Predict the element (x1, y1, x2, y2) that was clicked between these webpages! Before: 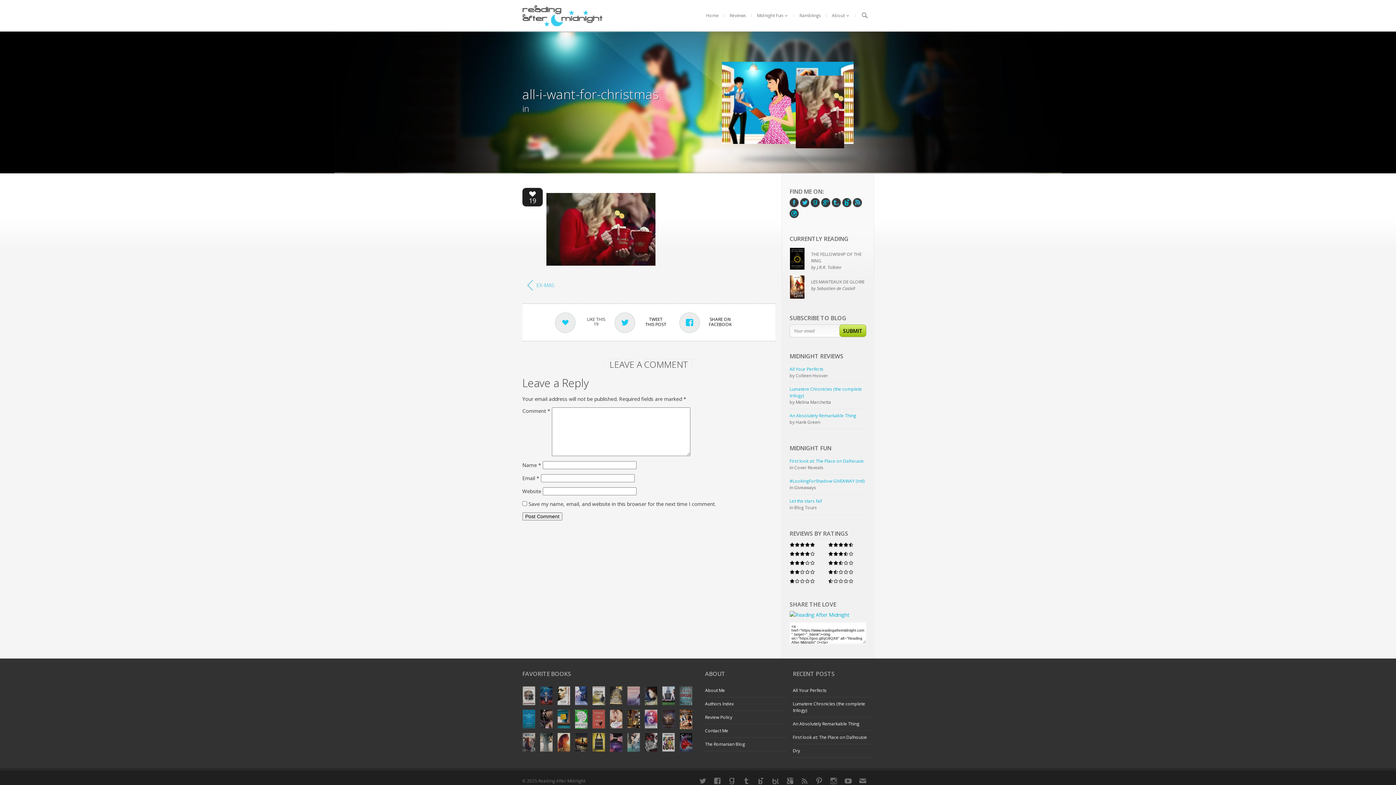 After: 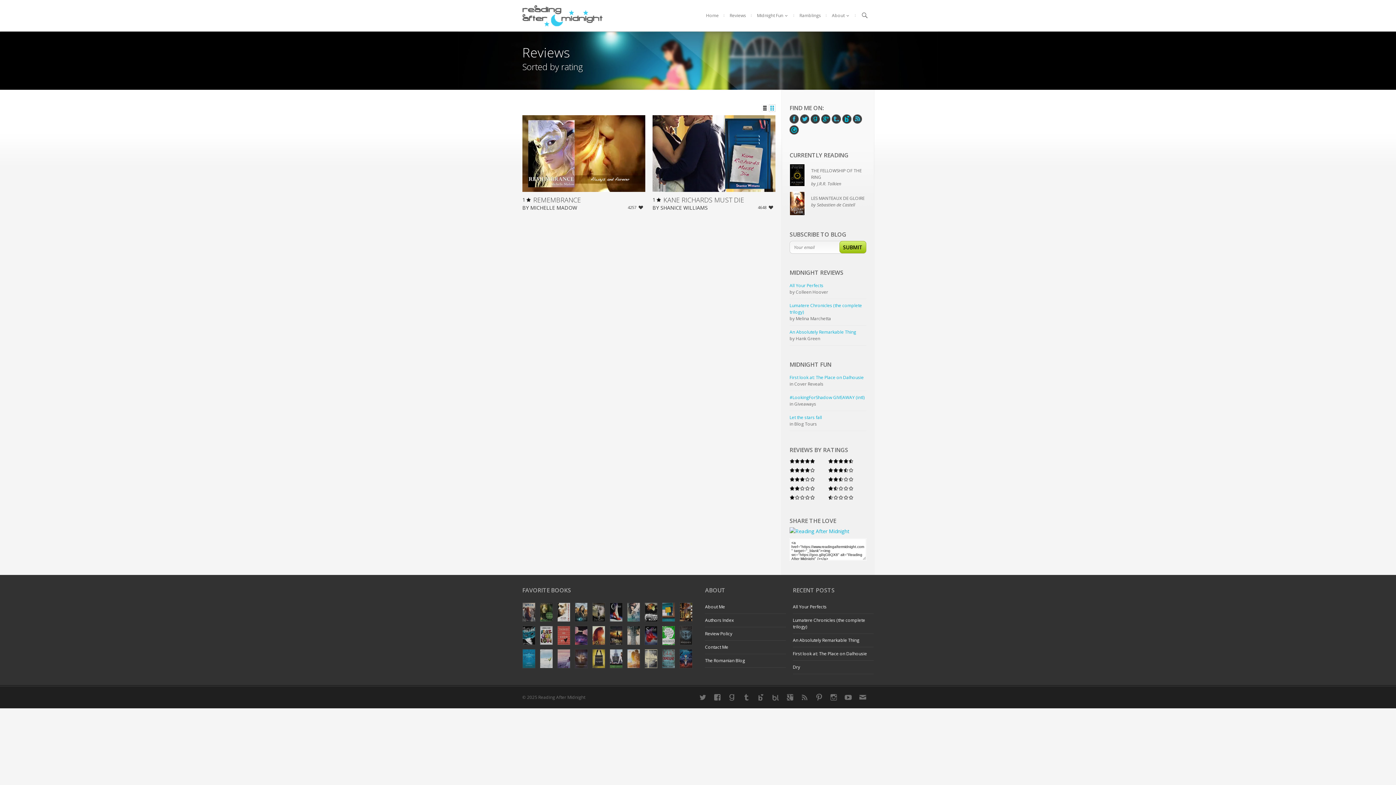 Action: bbox: (789, 576, 815, 585)